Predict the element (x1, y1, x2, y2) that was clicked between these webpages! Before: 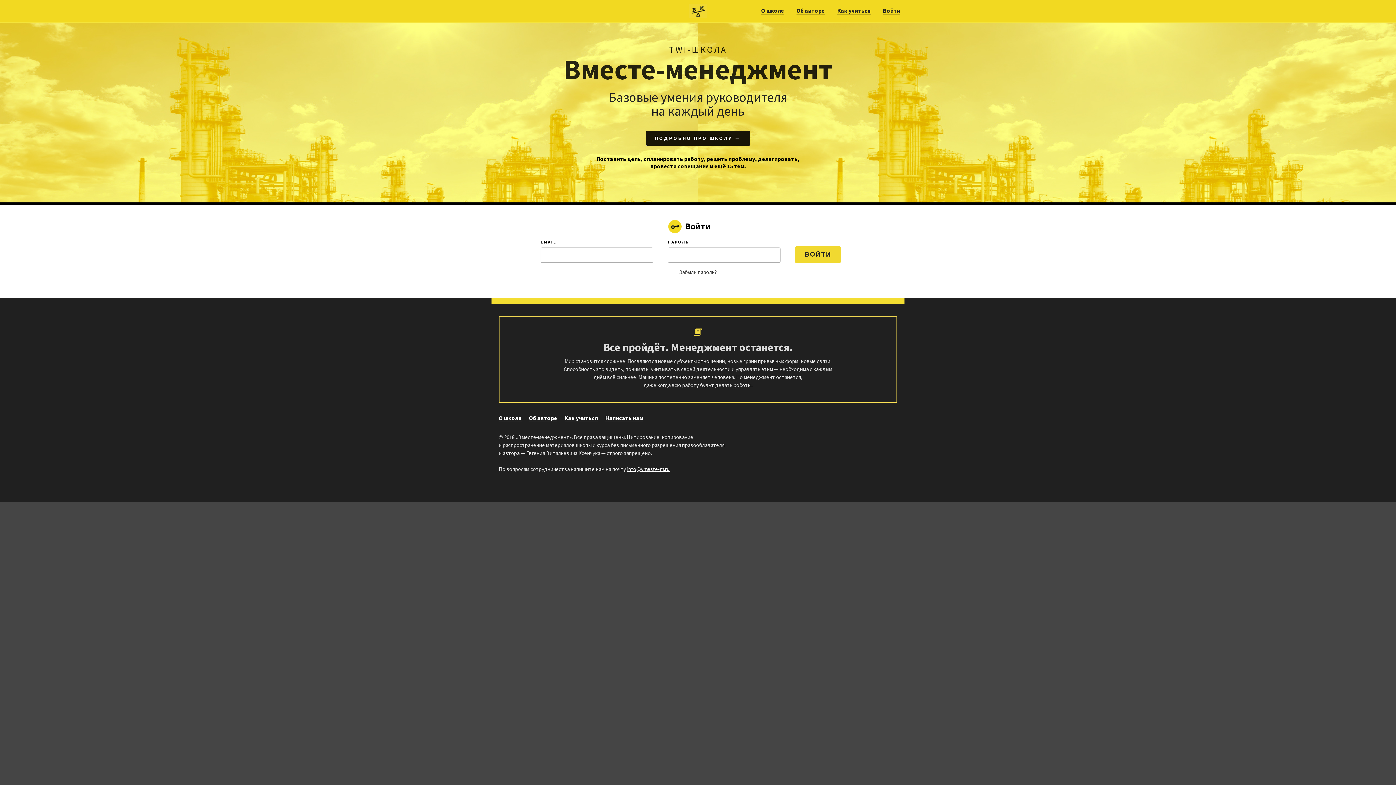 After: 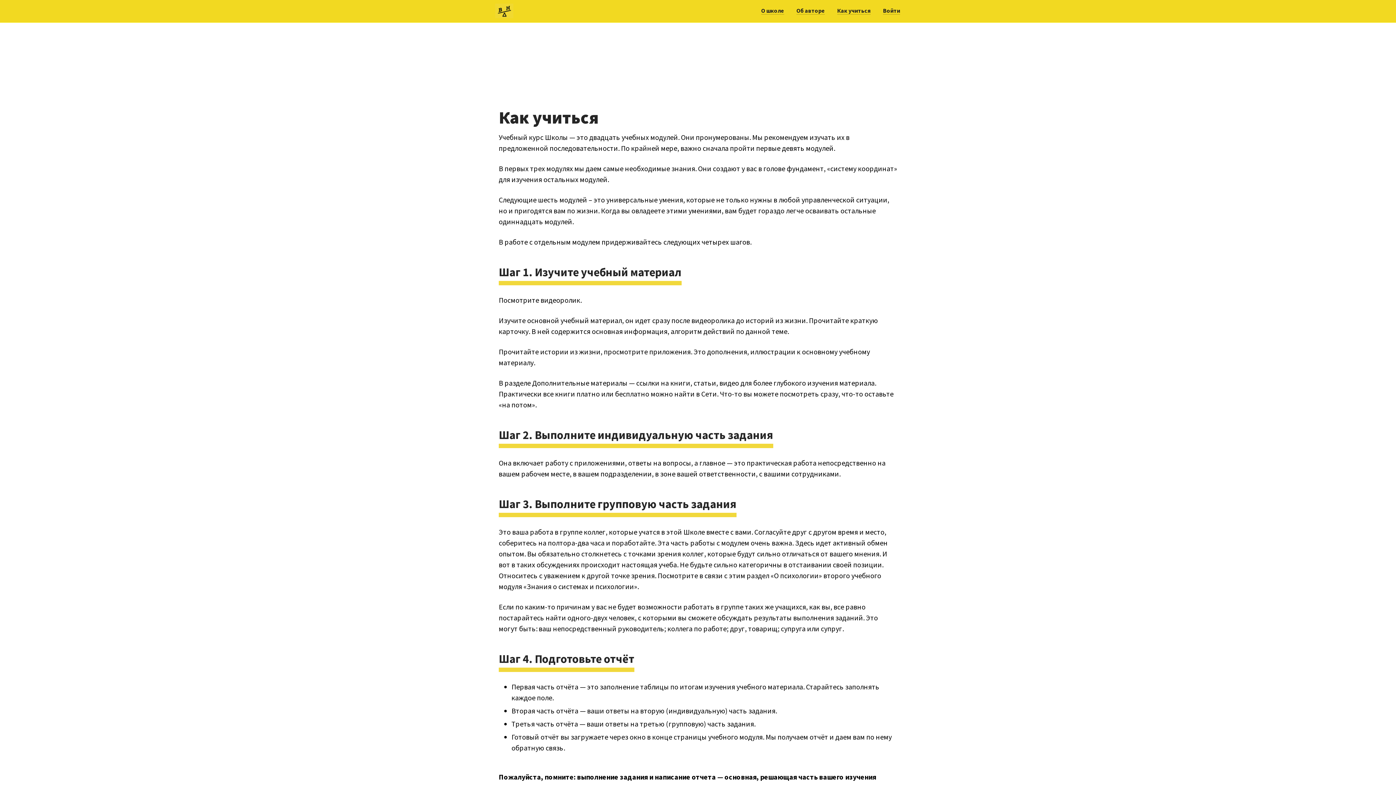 Action: label: Как учиться bbox: (837, 7, 870, 14)